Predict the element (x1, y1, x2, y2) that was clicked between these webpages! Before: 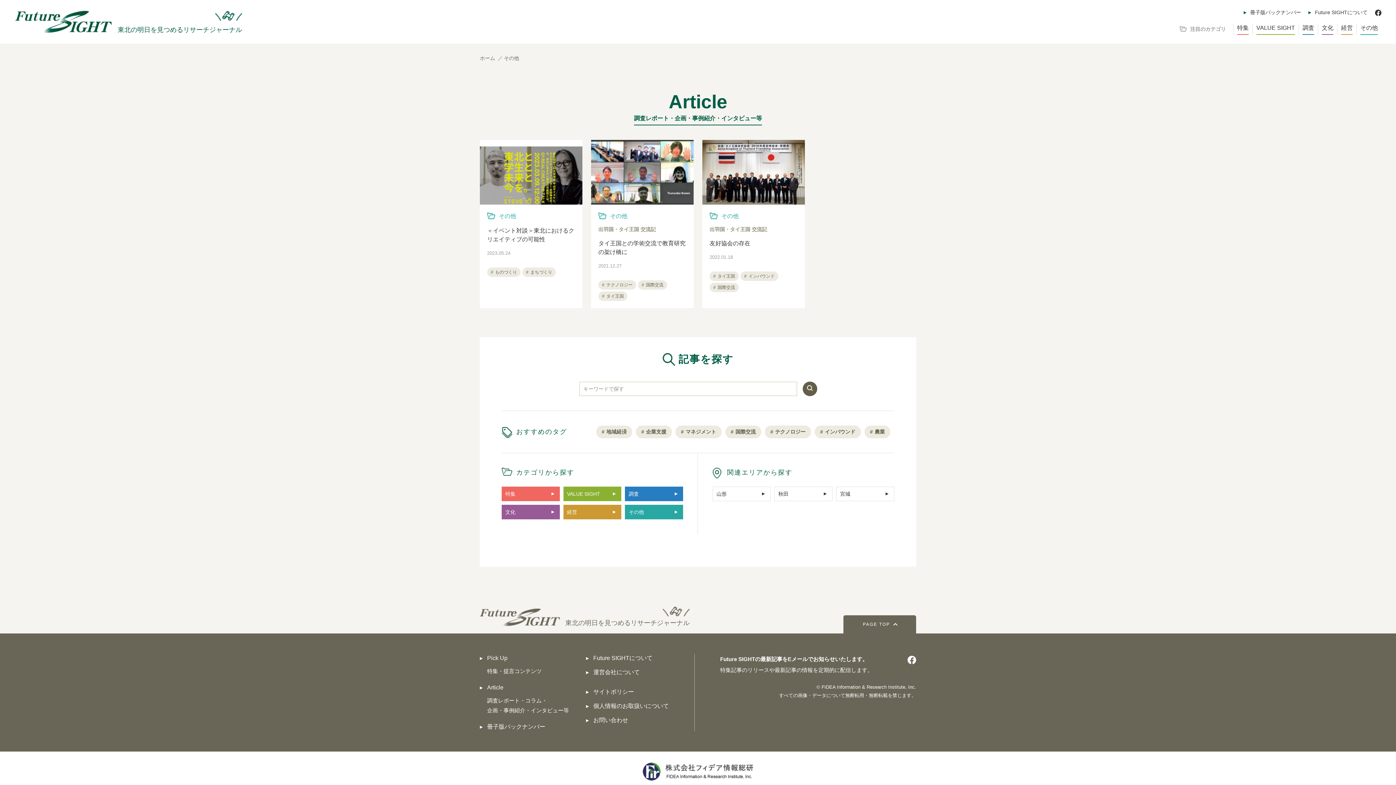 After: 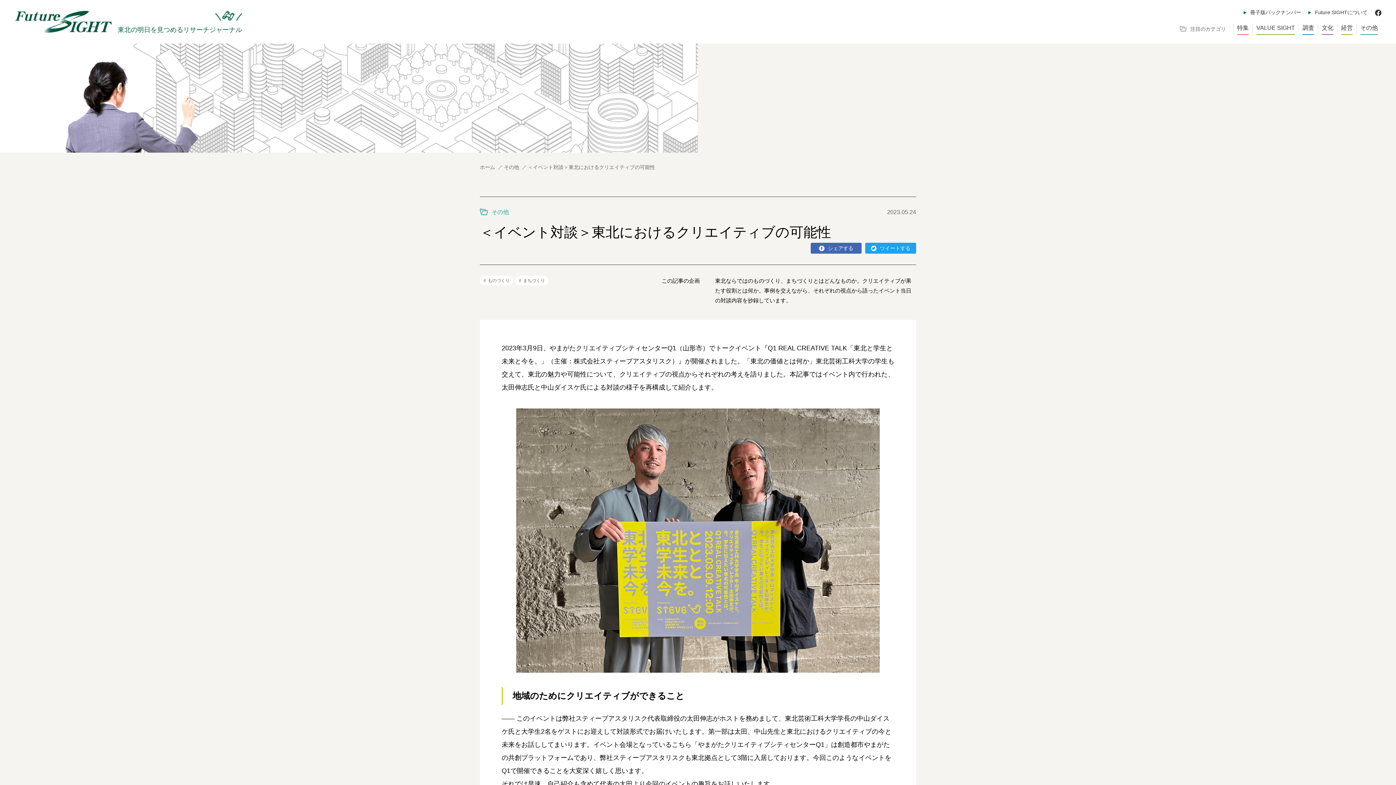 Action: bbox: (480, 141, 582, 148)